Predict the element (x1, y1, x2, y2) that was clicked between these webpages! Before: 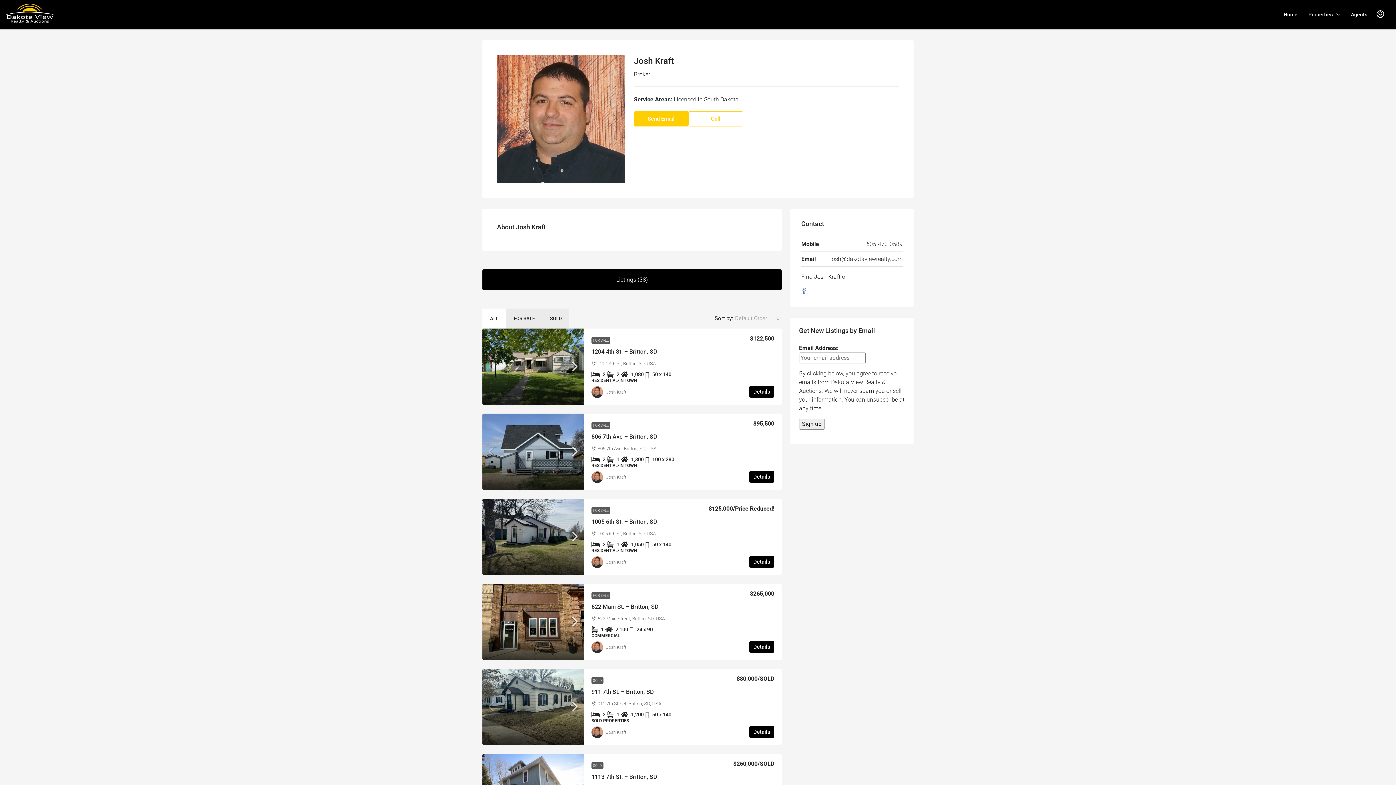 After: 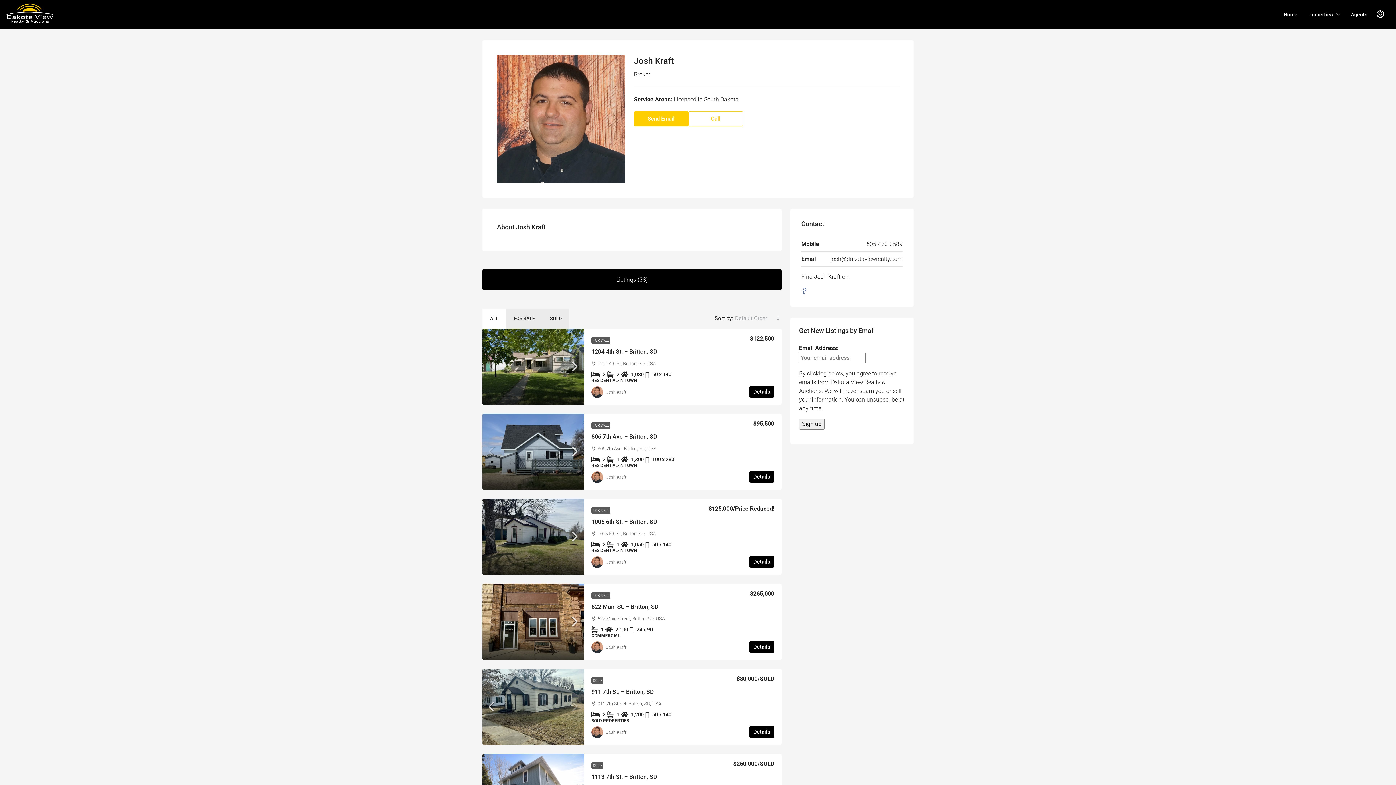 Action: bbox: (568, 699, 582, 714)